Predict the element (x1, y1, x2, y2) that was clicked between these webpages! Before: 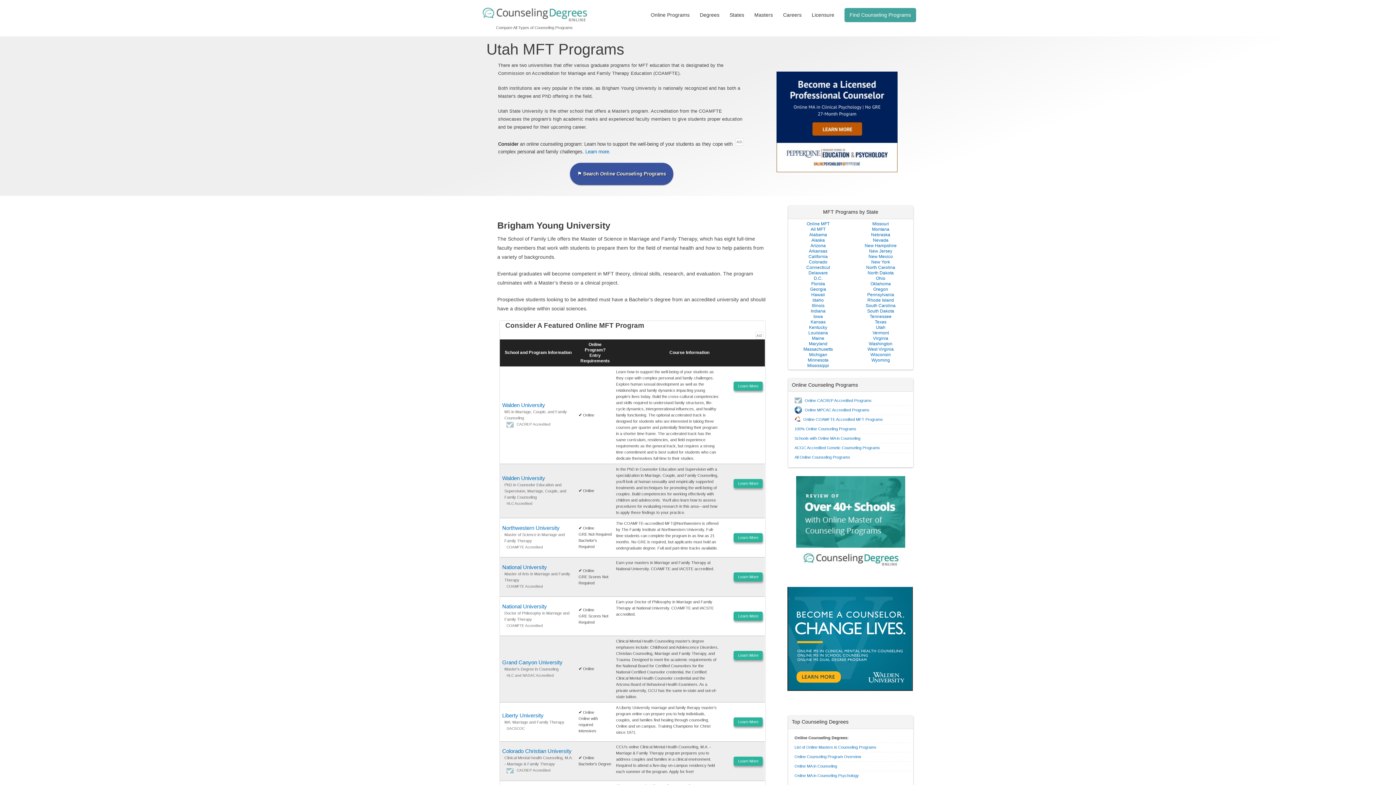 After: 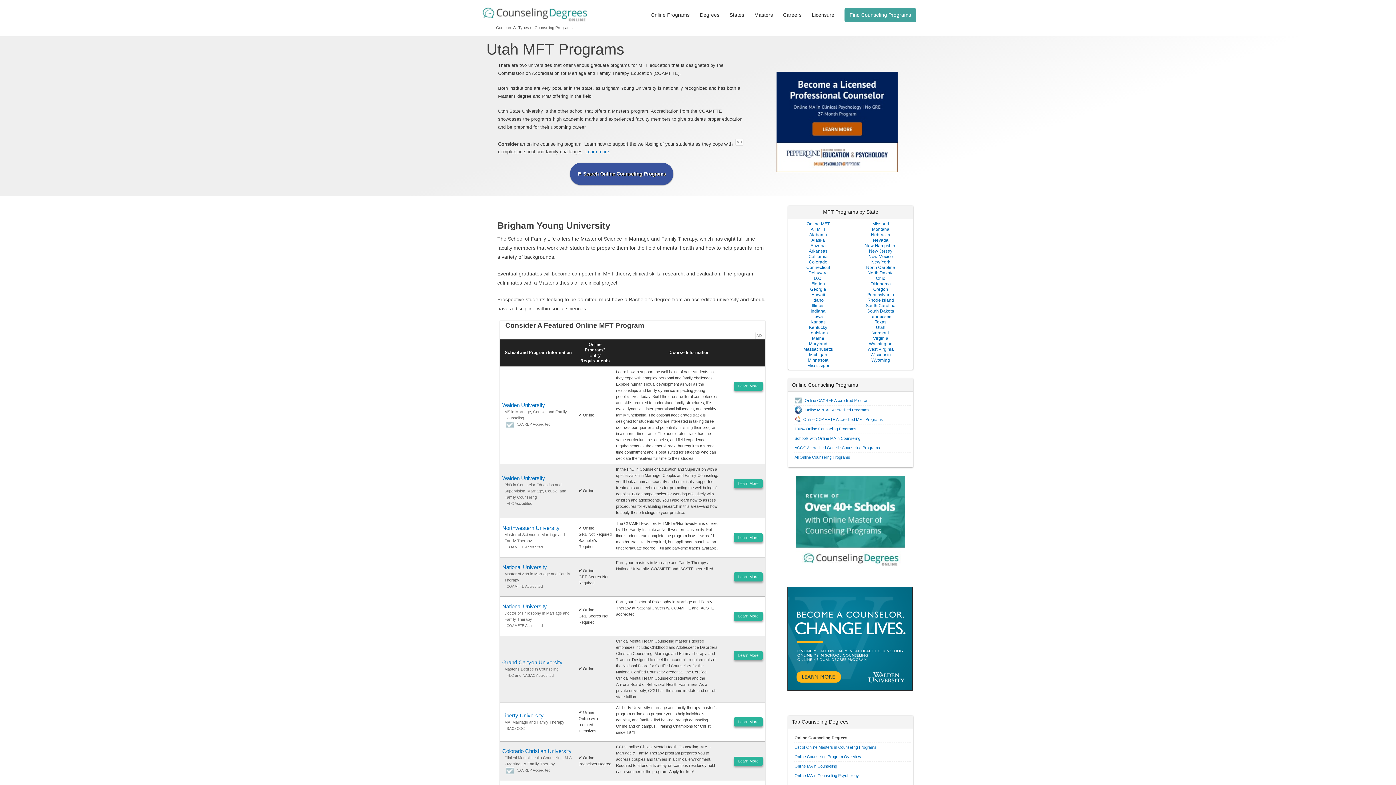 Action: label: National University bbox: (502, 564, 547, 570)